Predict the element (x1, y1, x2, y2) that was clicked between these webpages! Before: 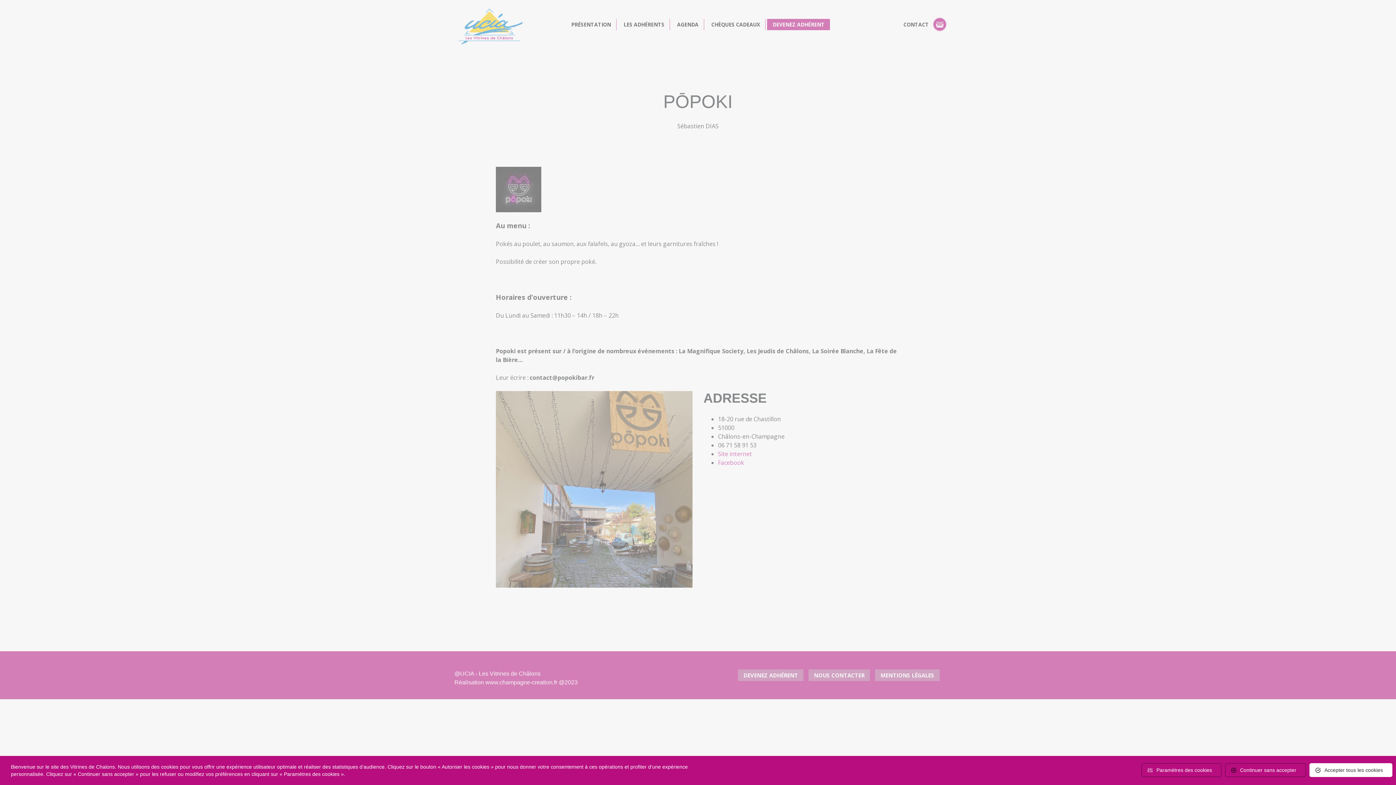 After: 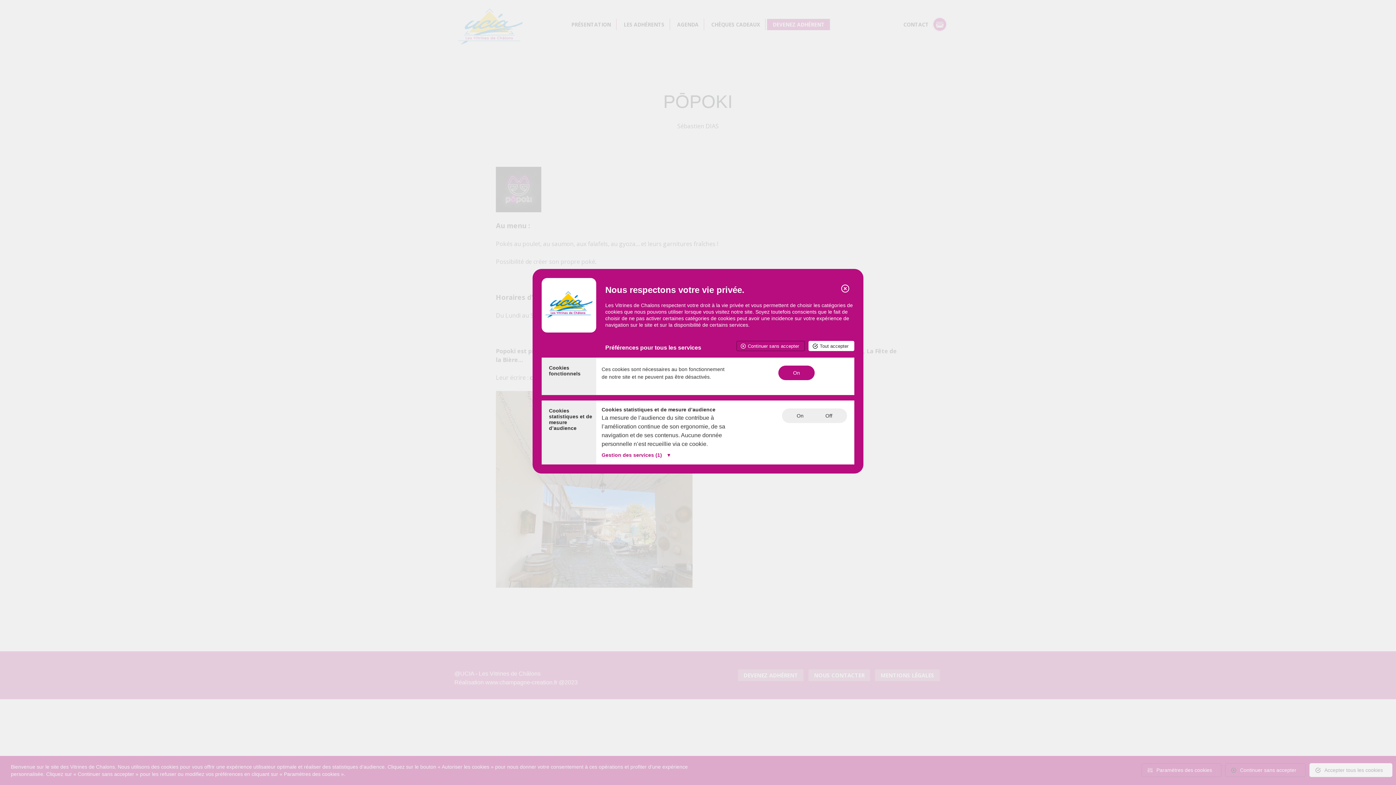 Action: bbox: (1141, 763, 1221, 777) label: Paramètres des cookies